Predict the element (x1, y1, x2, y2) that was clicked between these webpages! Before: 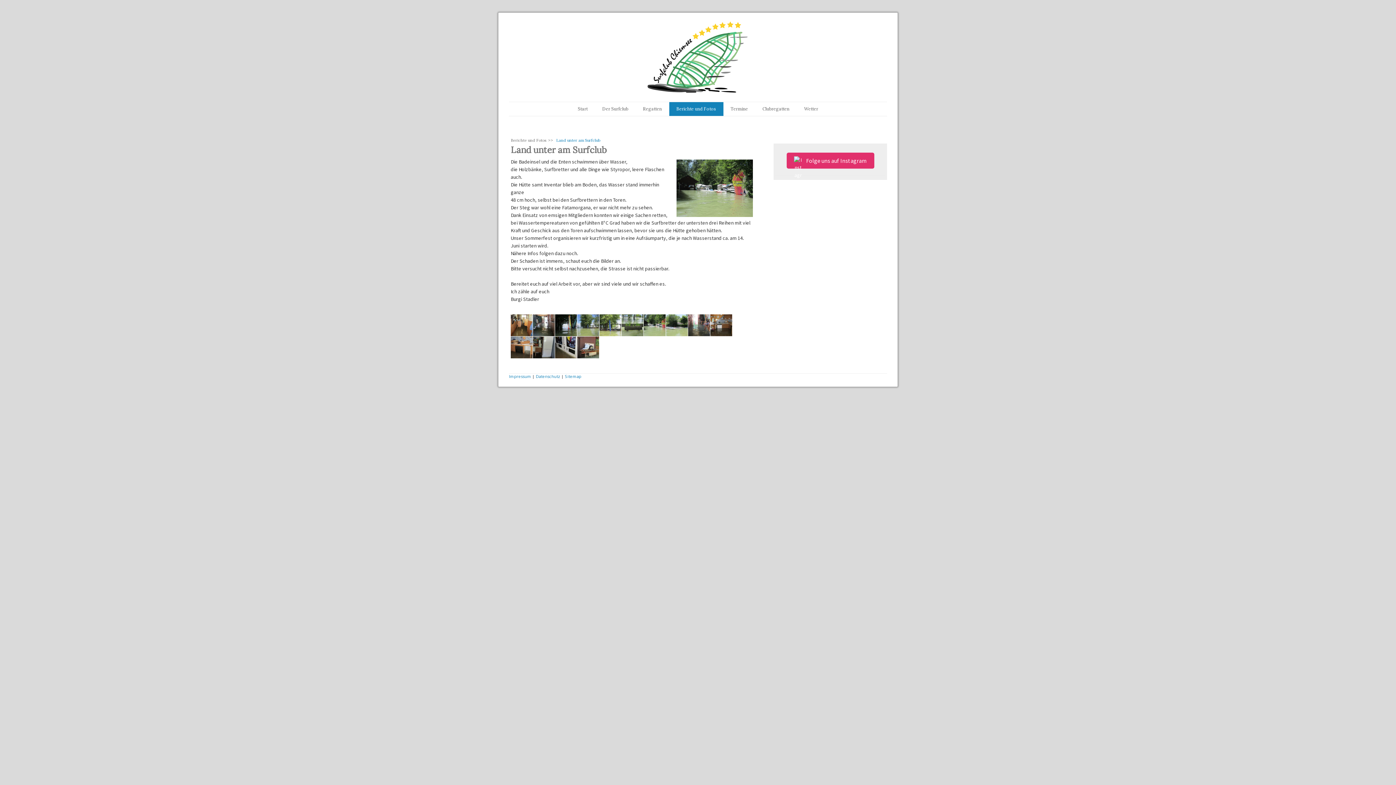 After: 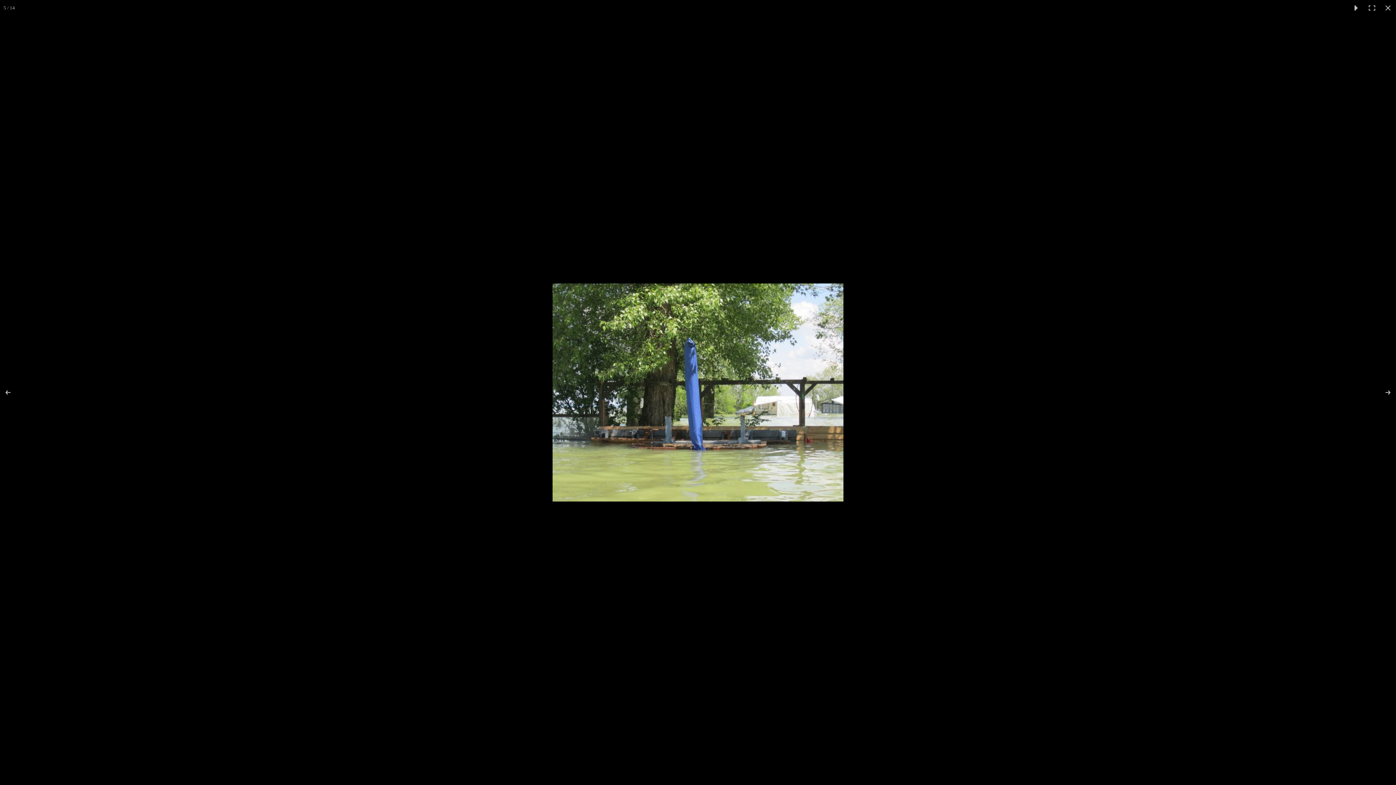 Action: bbox: (599, 330, 621, 337)